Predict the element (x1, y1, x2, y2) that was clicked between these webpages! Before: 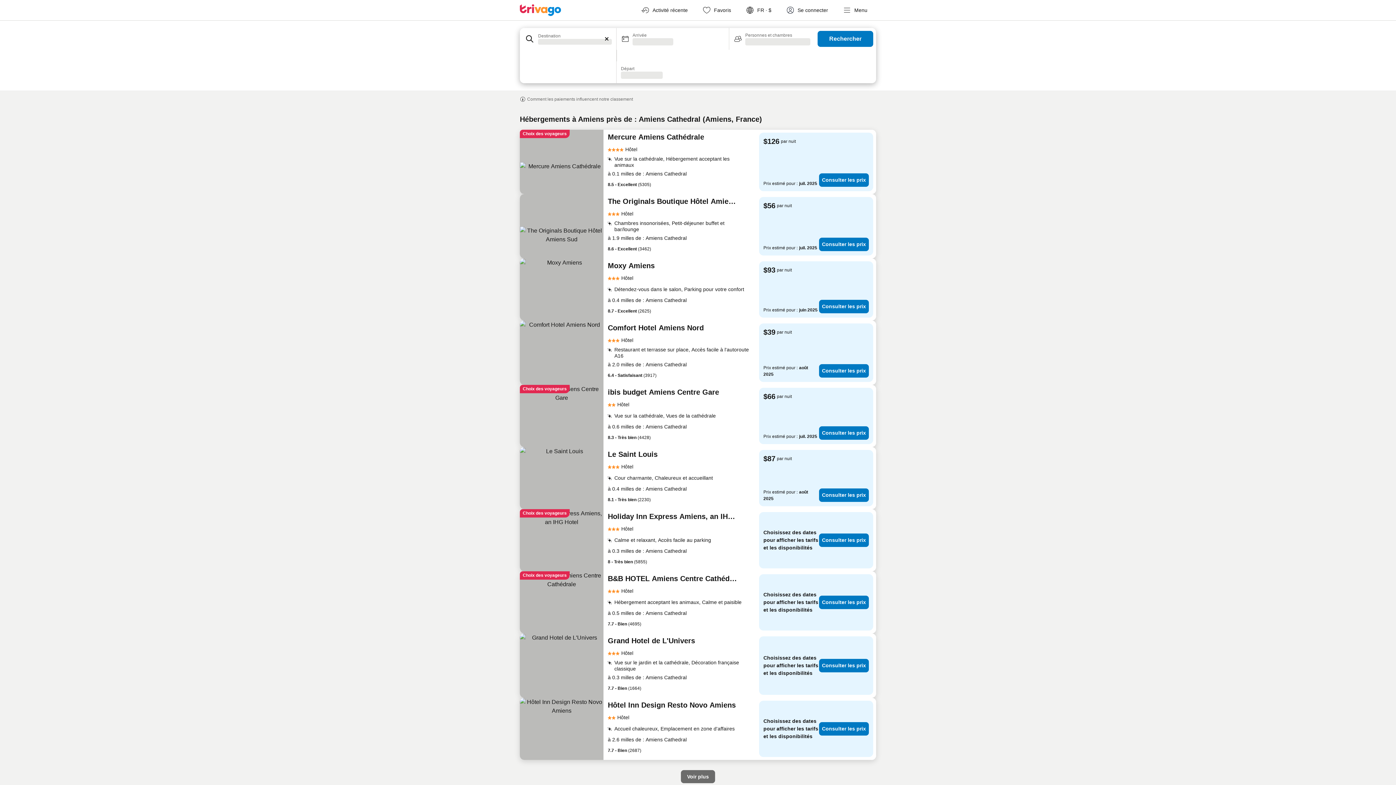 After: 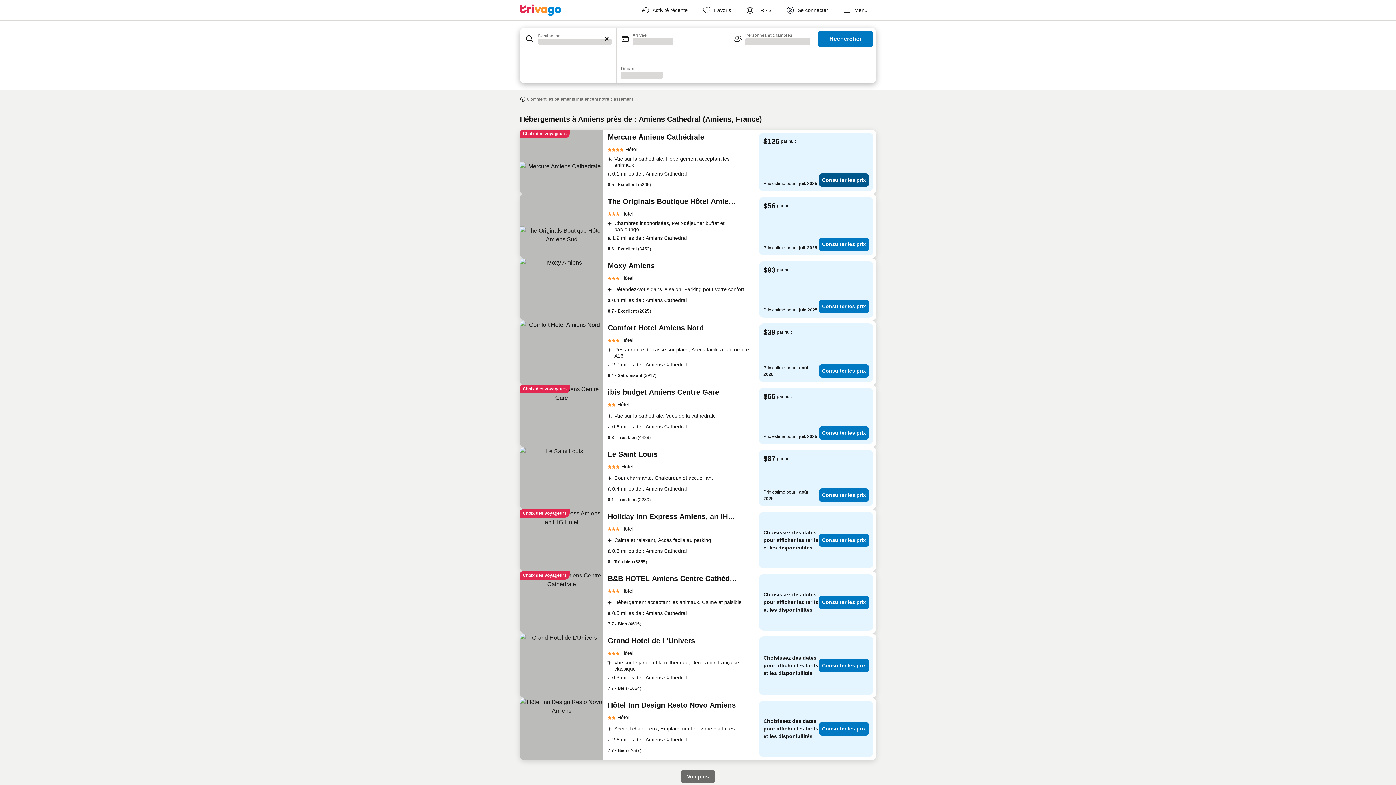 Action: bbox: (819, 173, 869, 186) label: Consulter les prix